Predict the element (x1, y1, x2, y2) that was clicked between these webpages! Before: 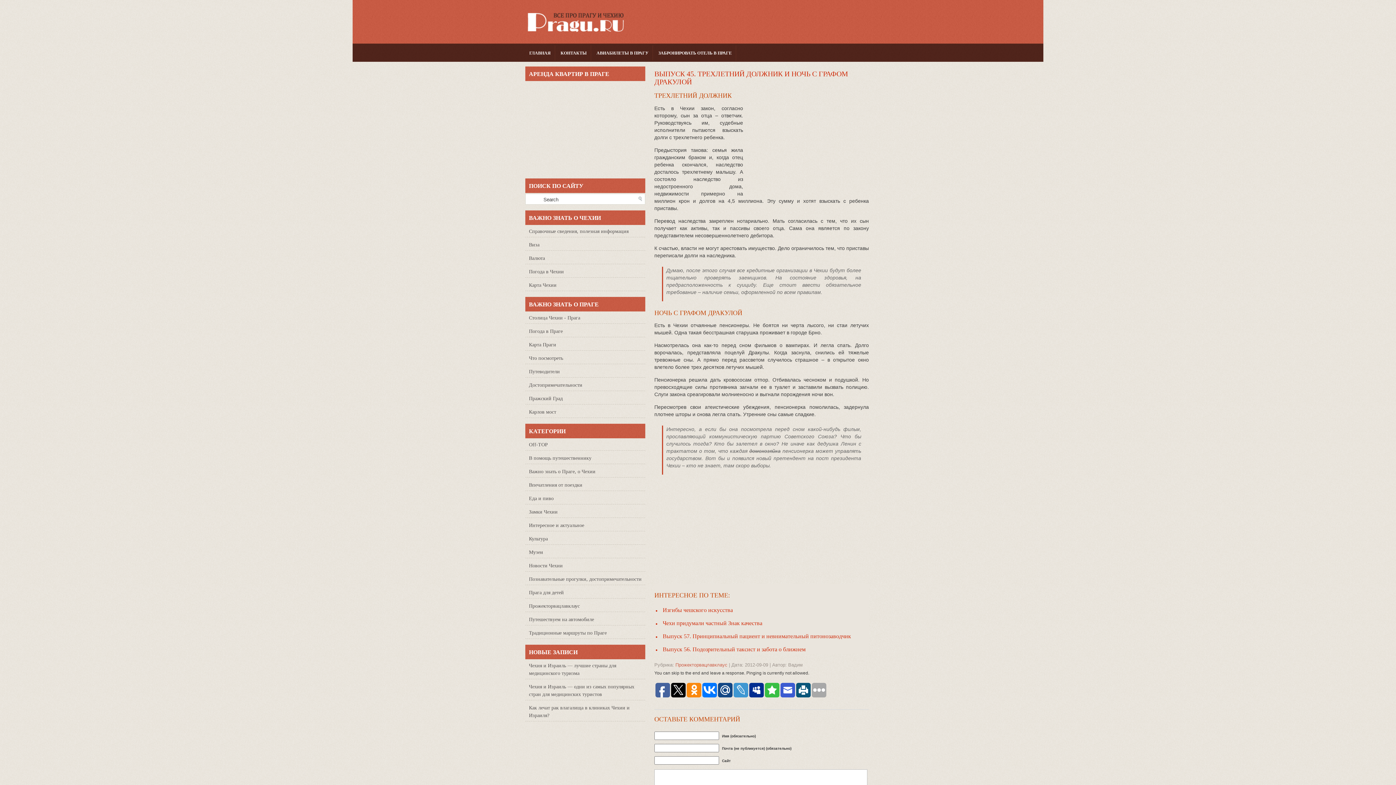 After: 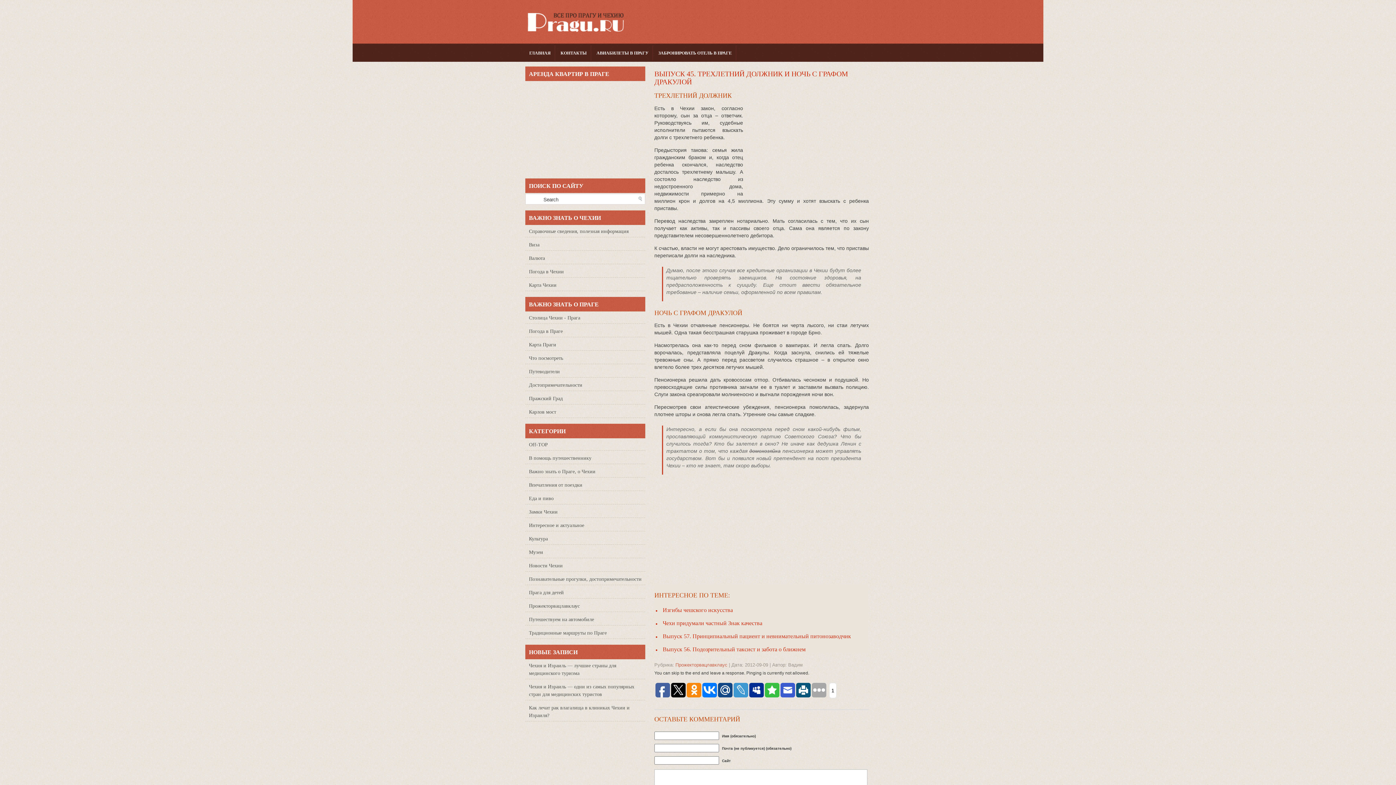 Action: bbox: (780, 683, 795, 697)